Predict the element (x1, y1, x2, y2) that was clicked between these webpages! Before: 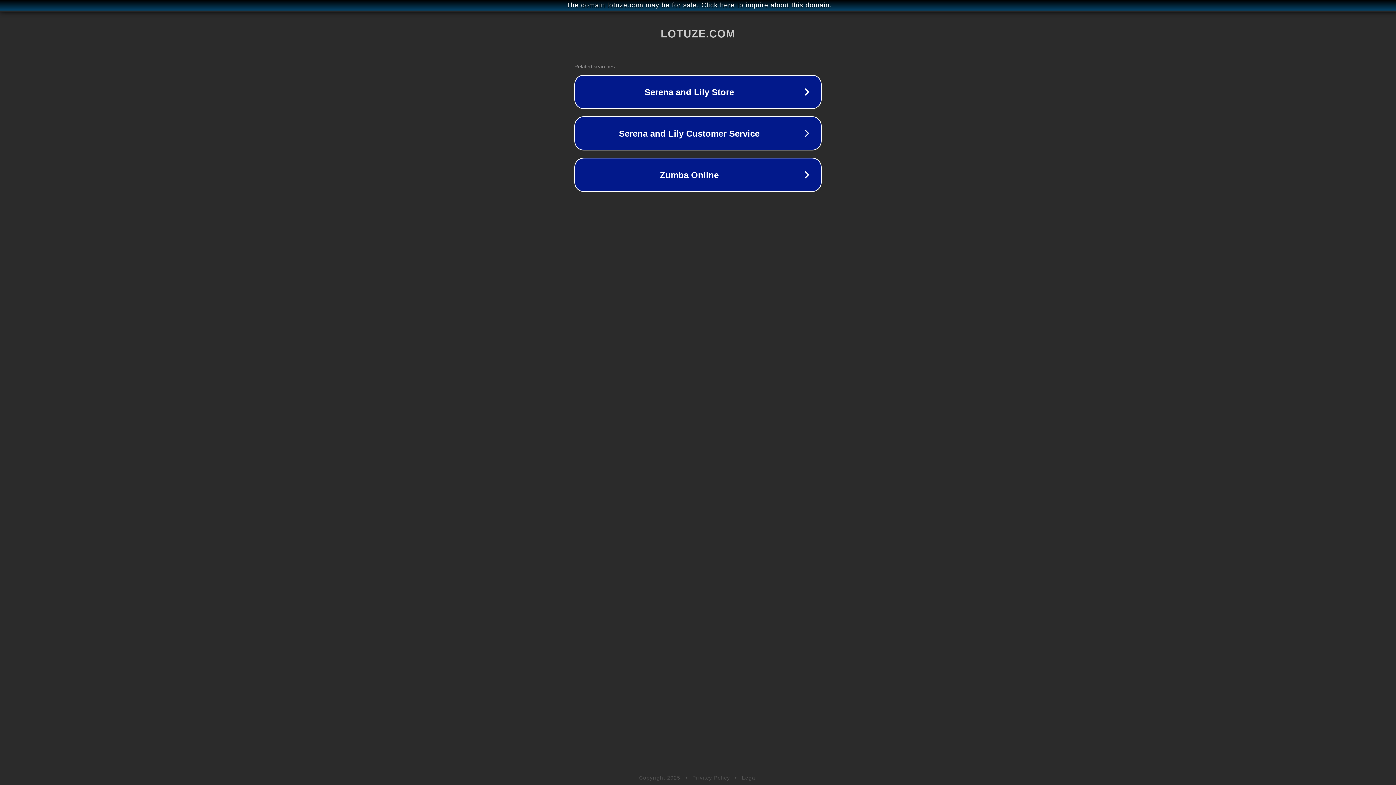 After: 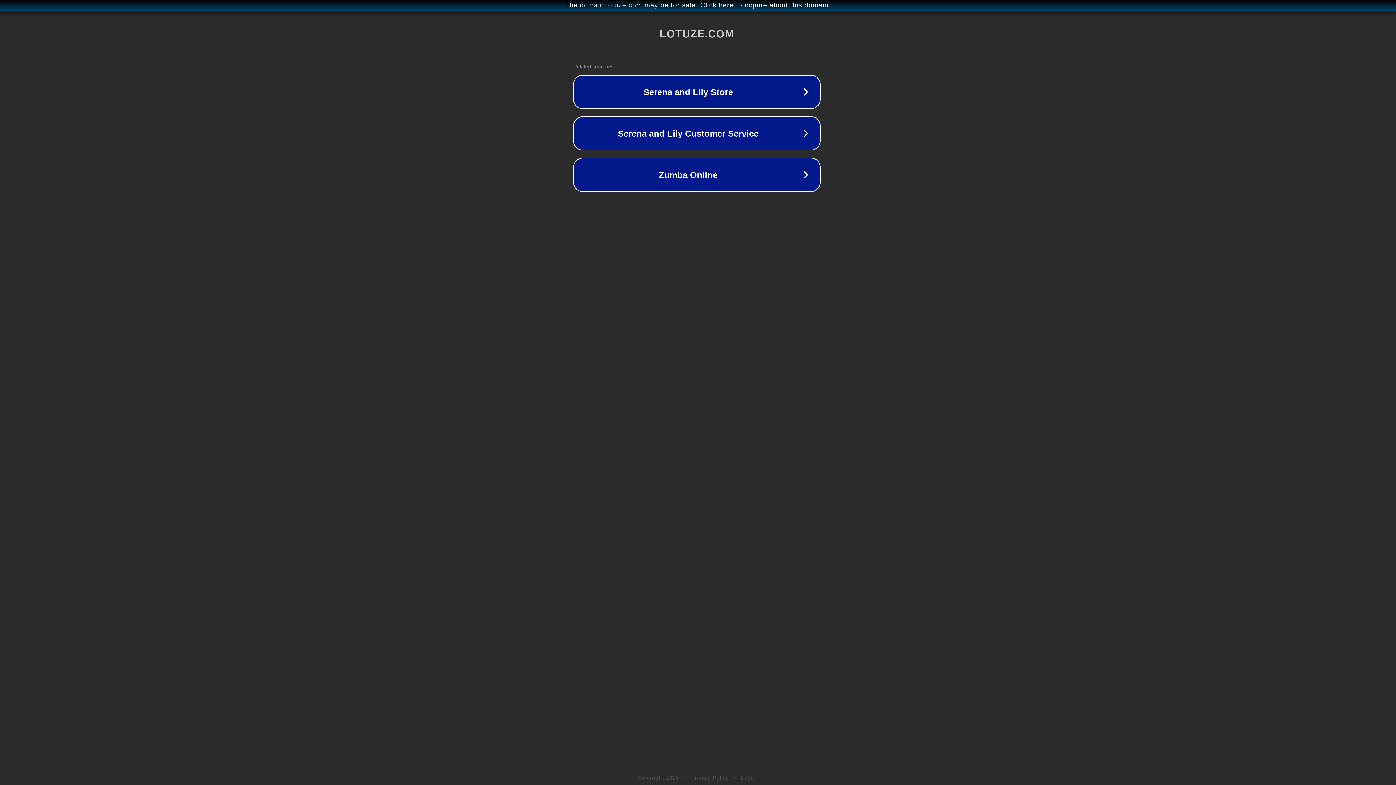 Action: label: The domain lotuze.com may be for sale. Click here to inquire about this domain. bbox: (1, 1, 1397, 9)